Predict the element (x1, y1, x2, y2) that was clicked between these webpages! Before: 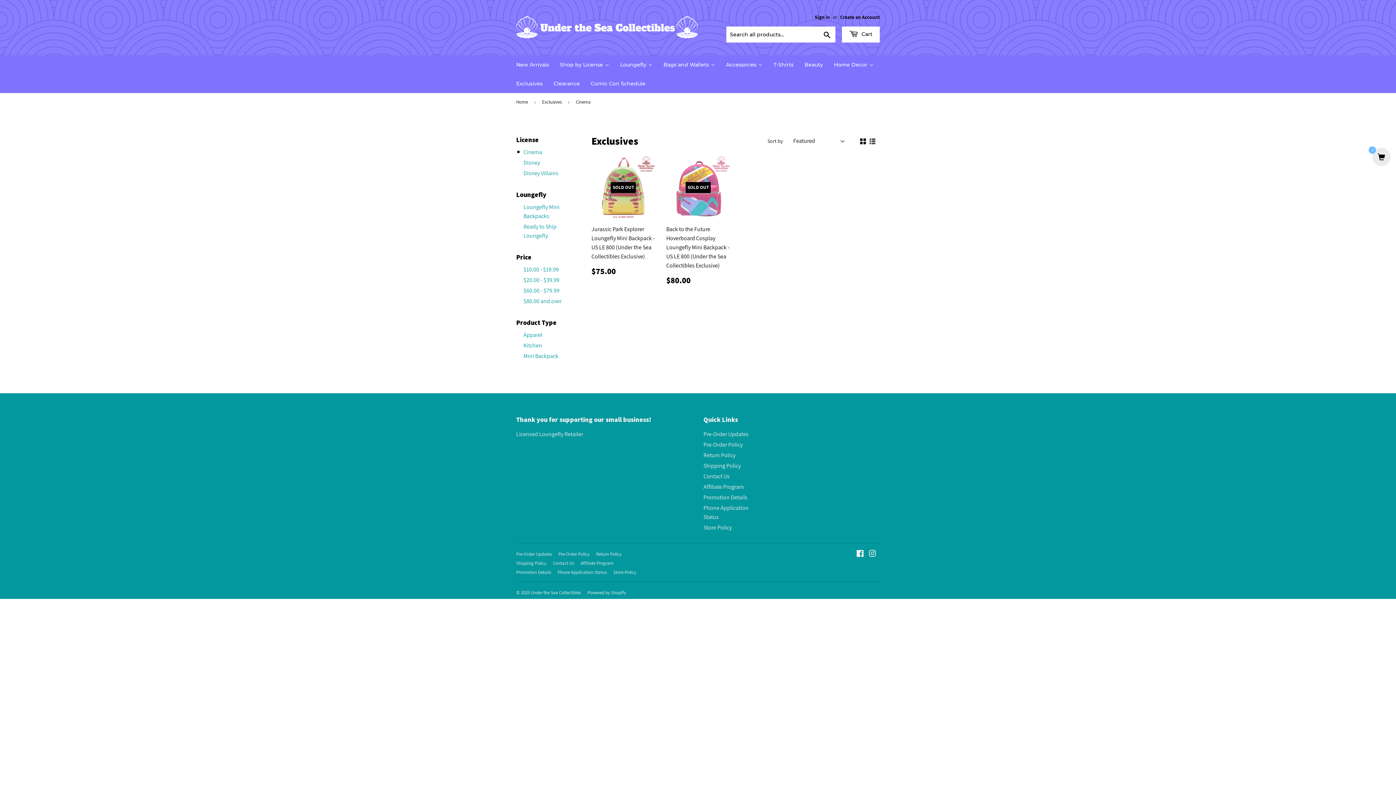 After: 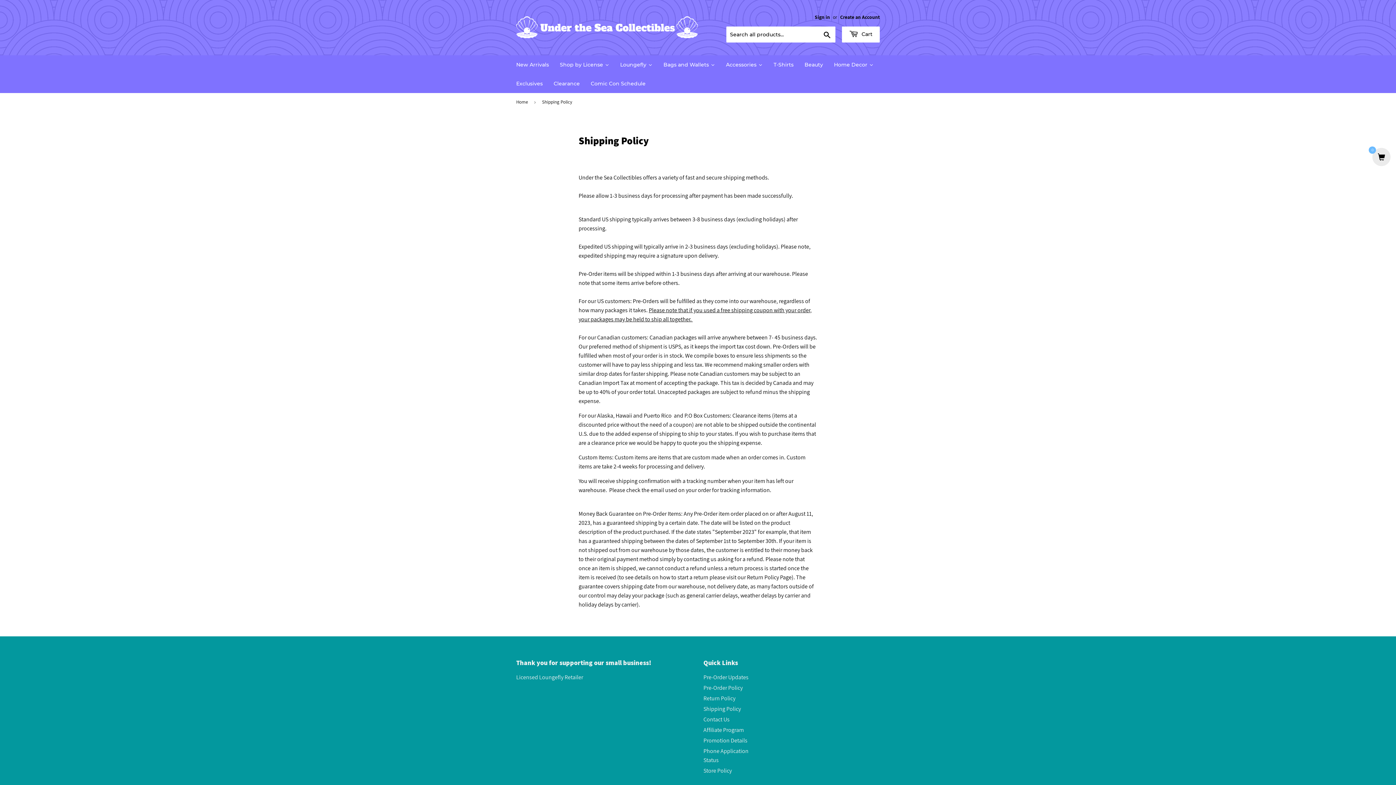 Action: label: Shipping Policy bbox: (703, 462, 741, 469)